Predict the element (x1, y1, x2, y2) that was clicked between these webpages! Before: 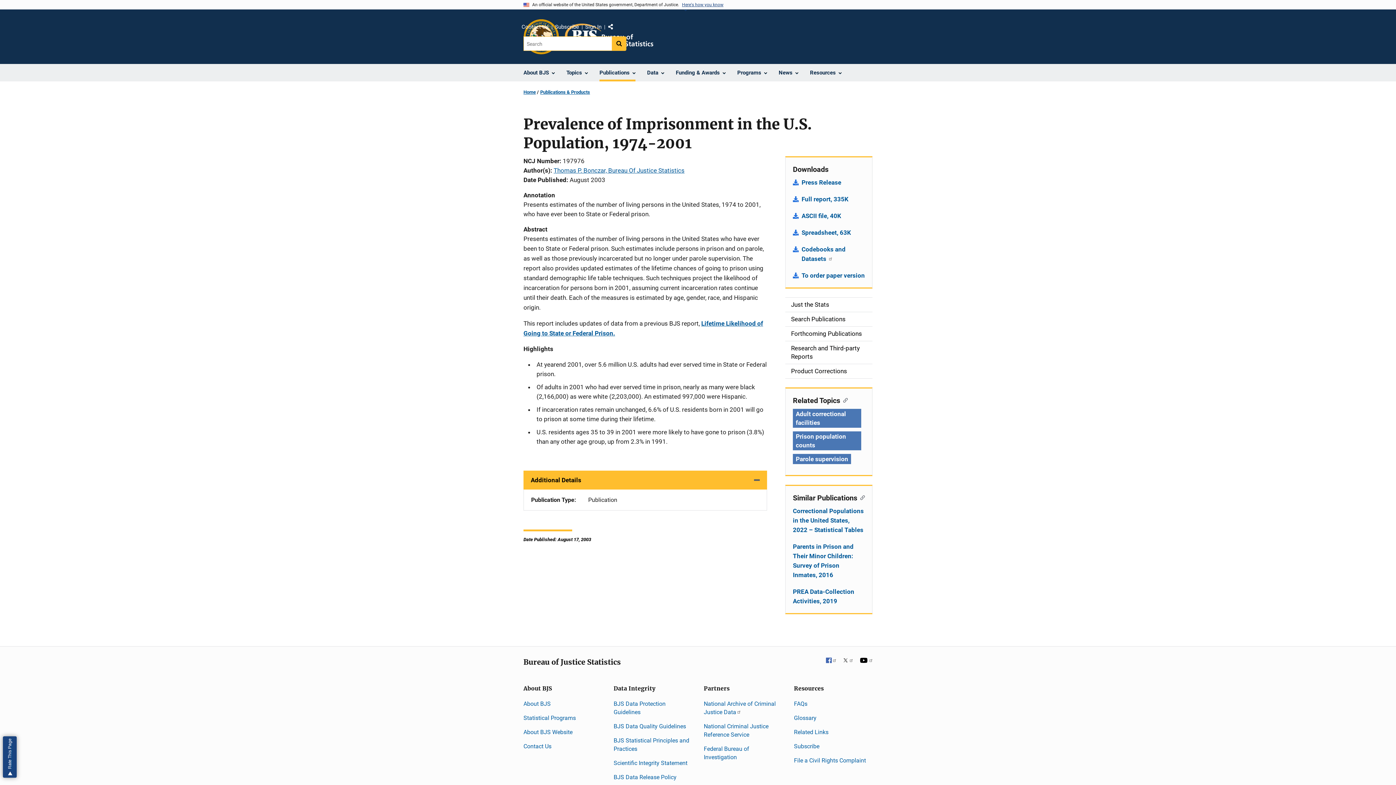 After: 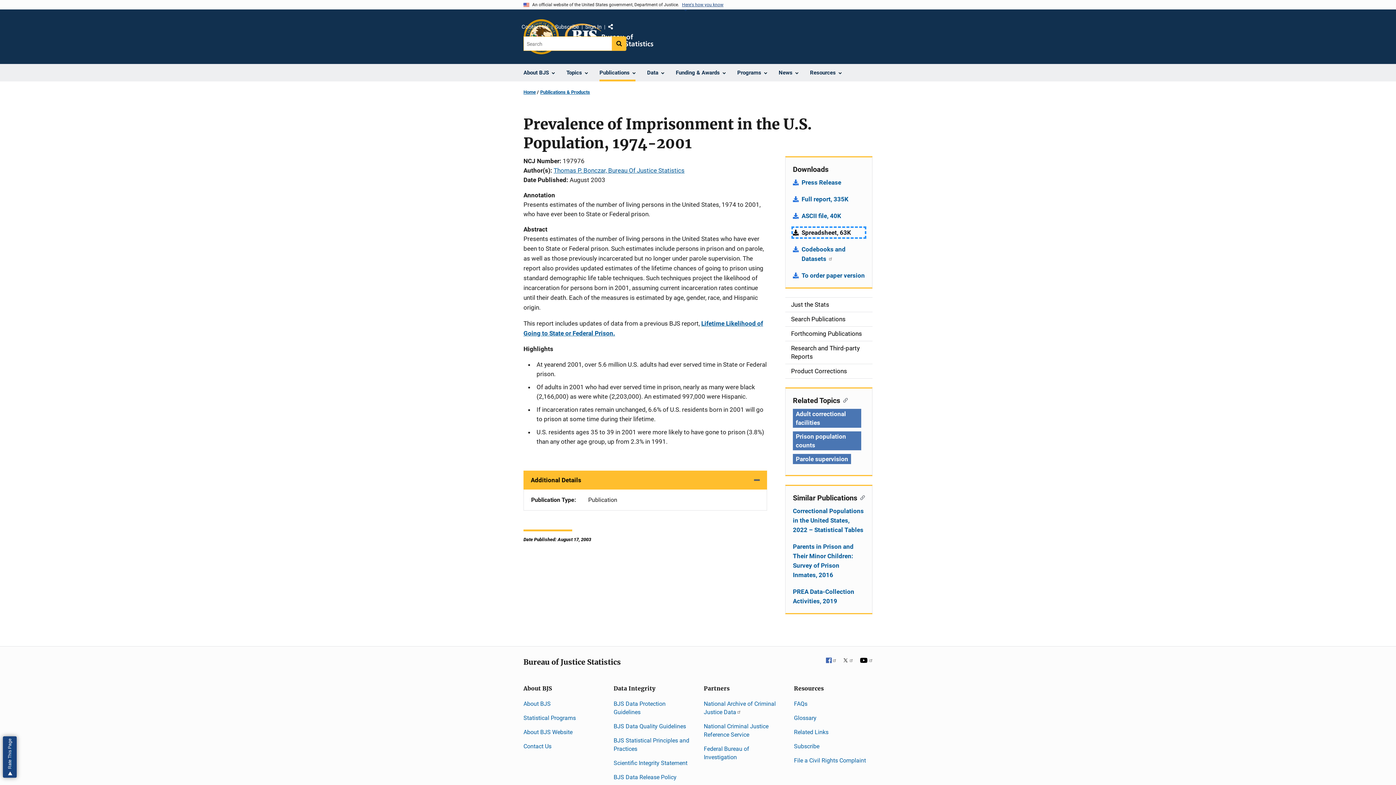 Action: label: Spreadsheet, 63K bbox: (793, 228, 865, 237)